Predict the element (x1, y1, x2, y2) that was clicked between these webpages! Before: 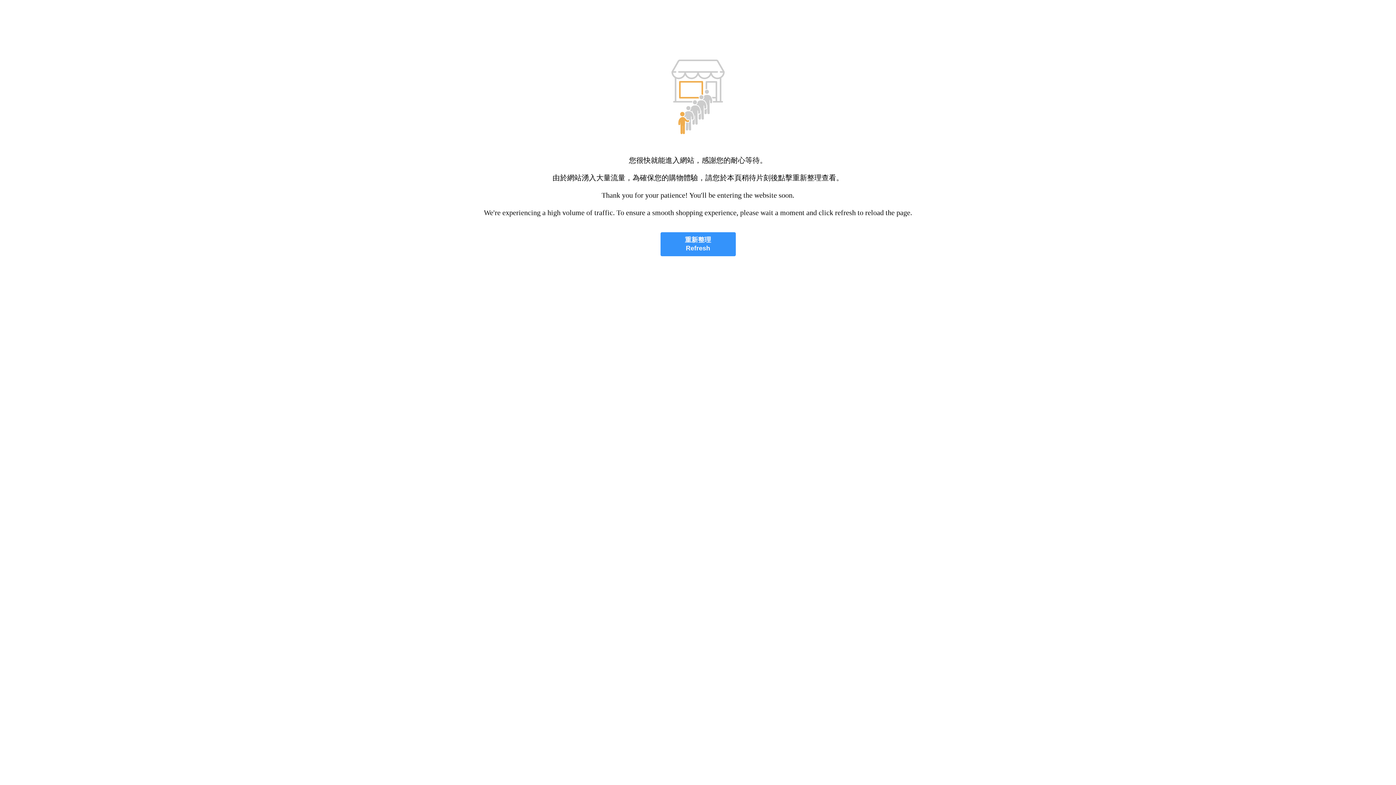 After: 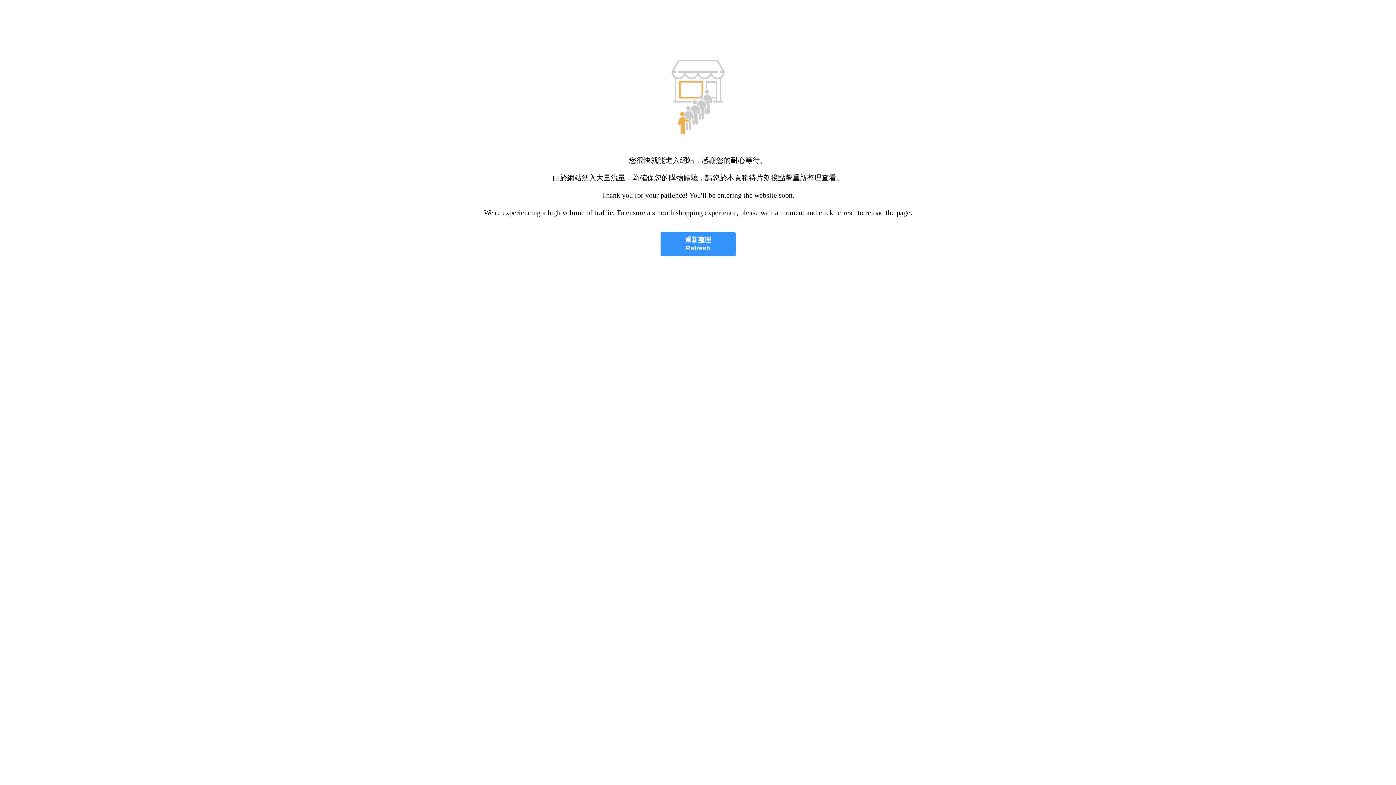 Action: label: 重新整理
Refresh bbox: (660, 232, 735, 256)